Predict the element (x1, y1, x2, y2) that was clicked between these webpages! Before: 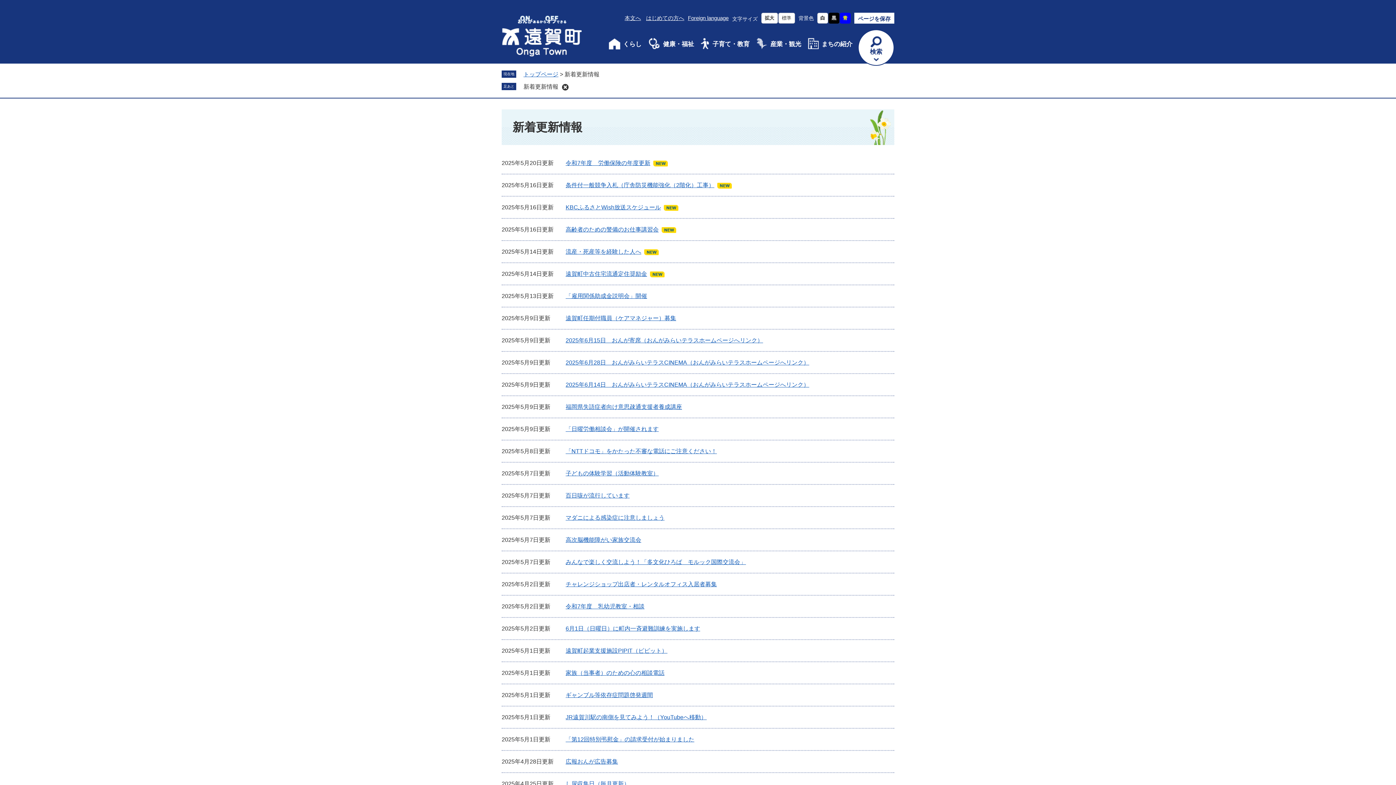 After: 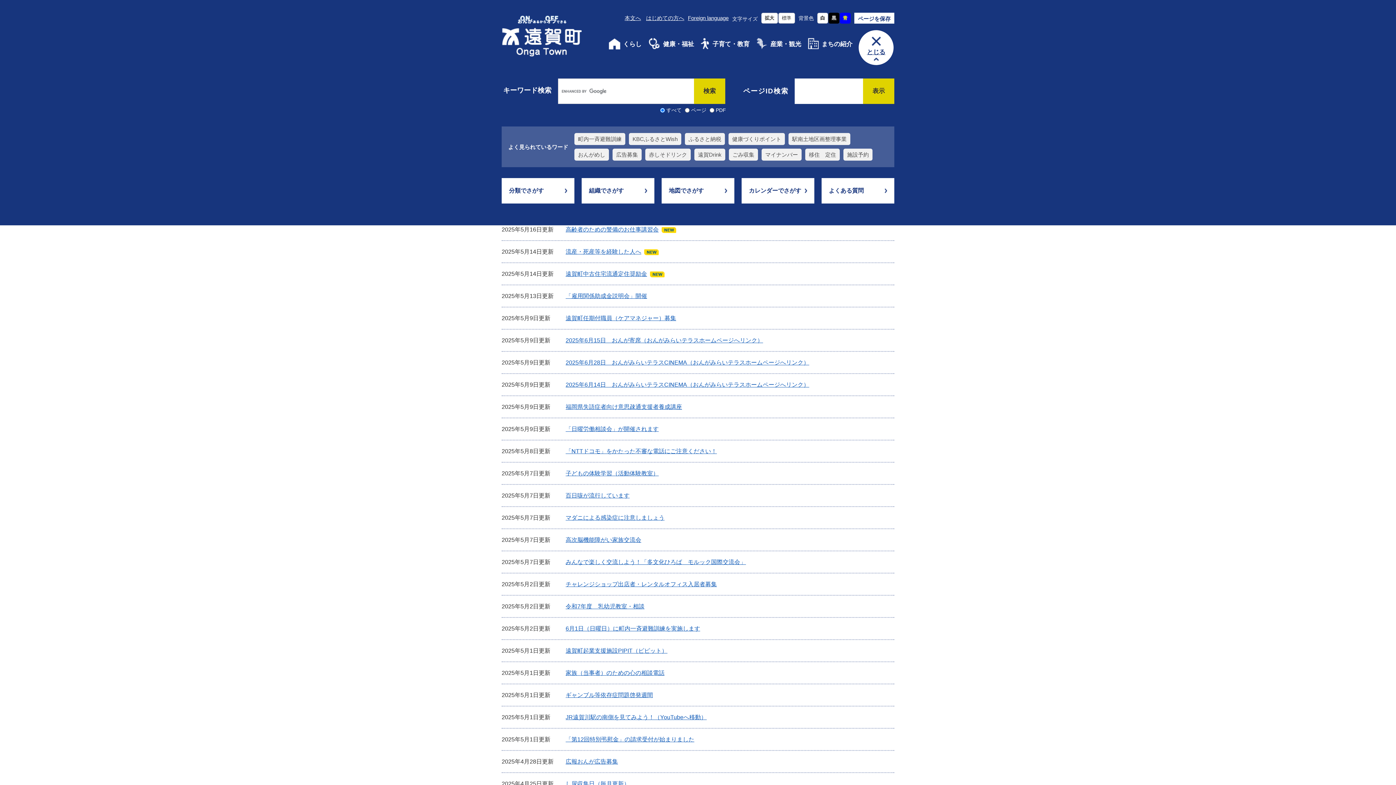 Action: bbox: (858, 30, 893, 64) label: 検索